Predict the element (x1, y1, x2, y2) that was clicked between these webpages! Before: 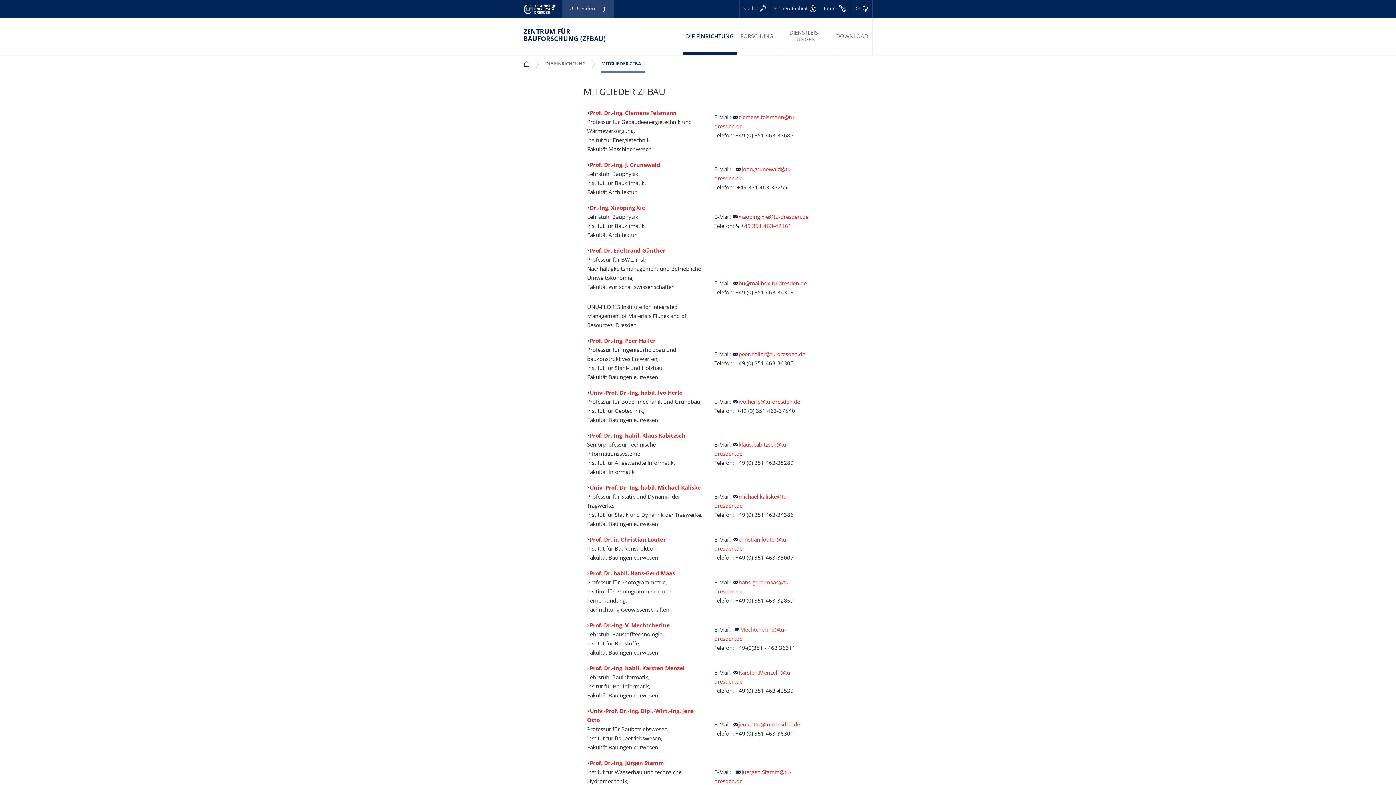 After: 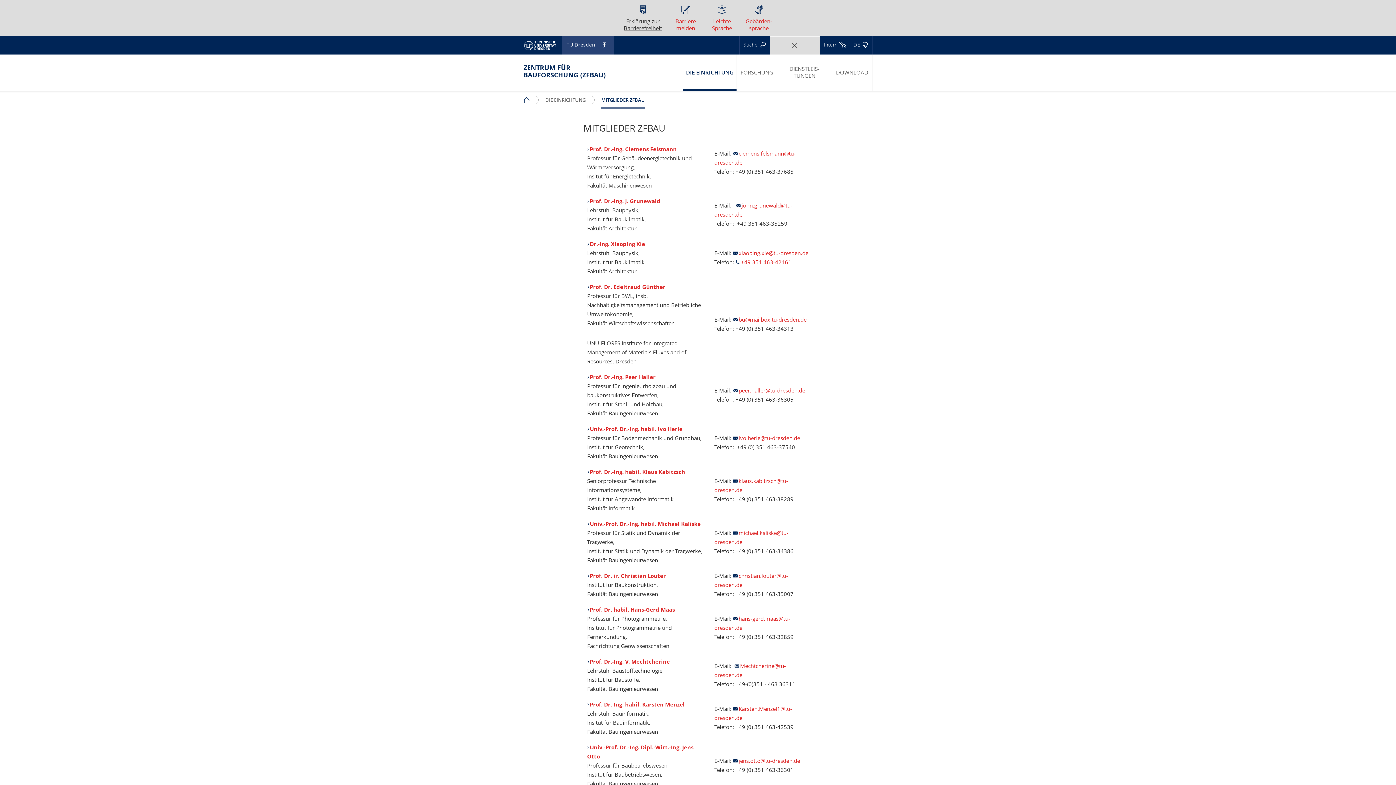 Action: bbox: (769, 0, 820, 18) label: Barrierefreiheit